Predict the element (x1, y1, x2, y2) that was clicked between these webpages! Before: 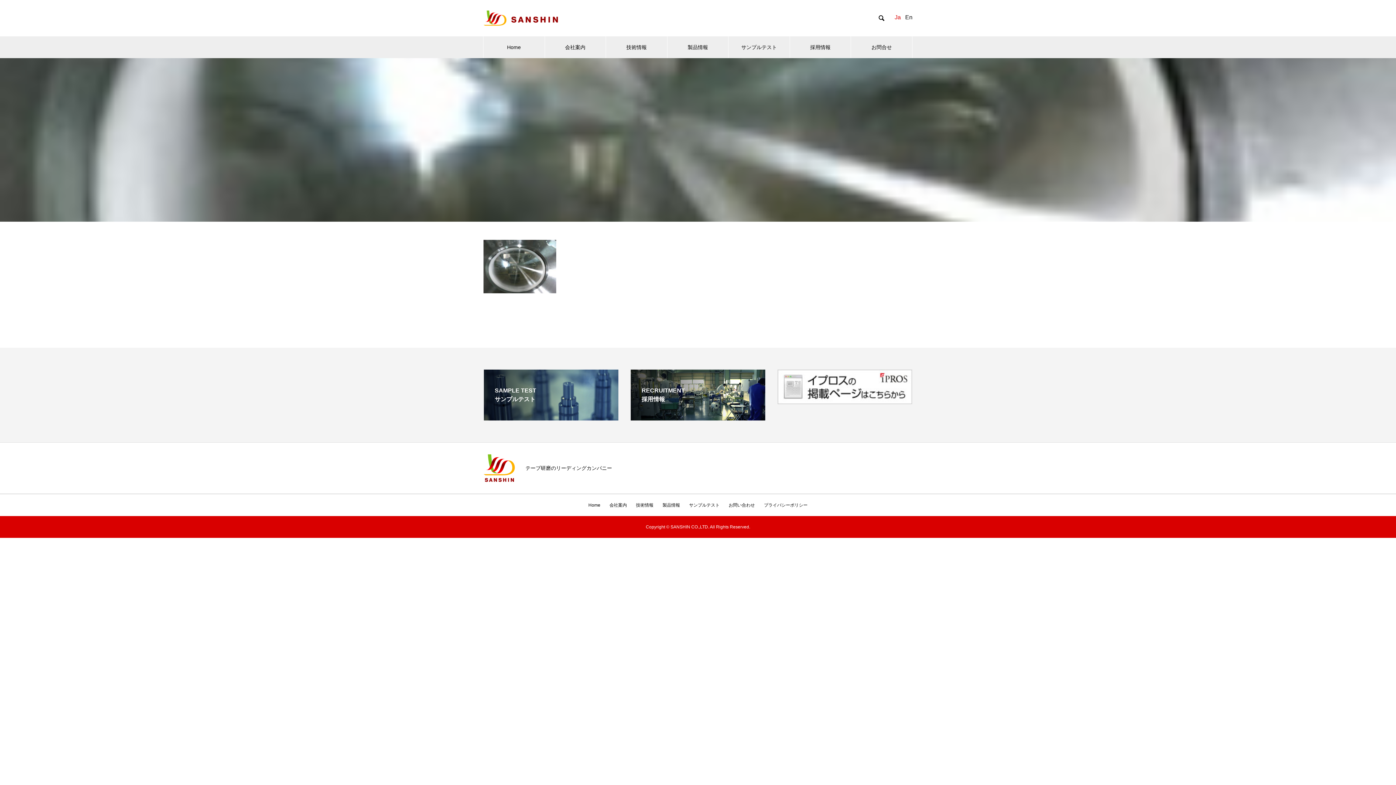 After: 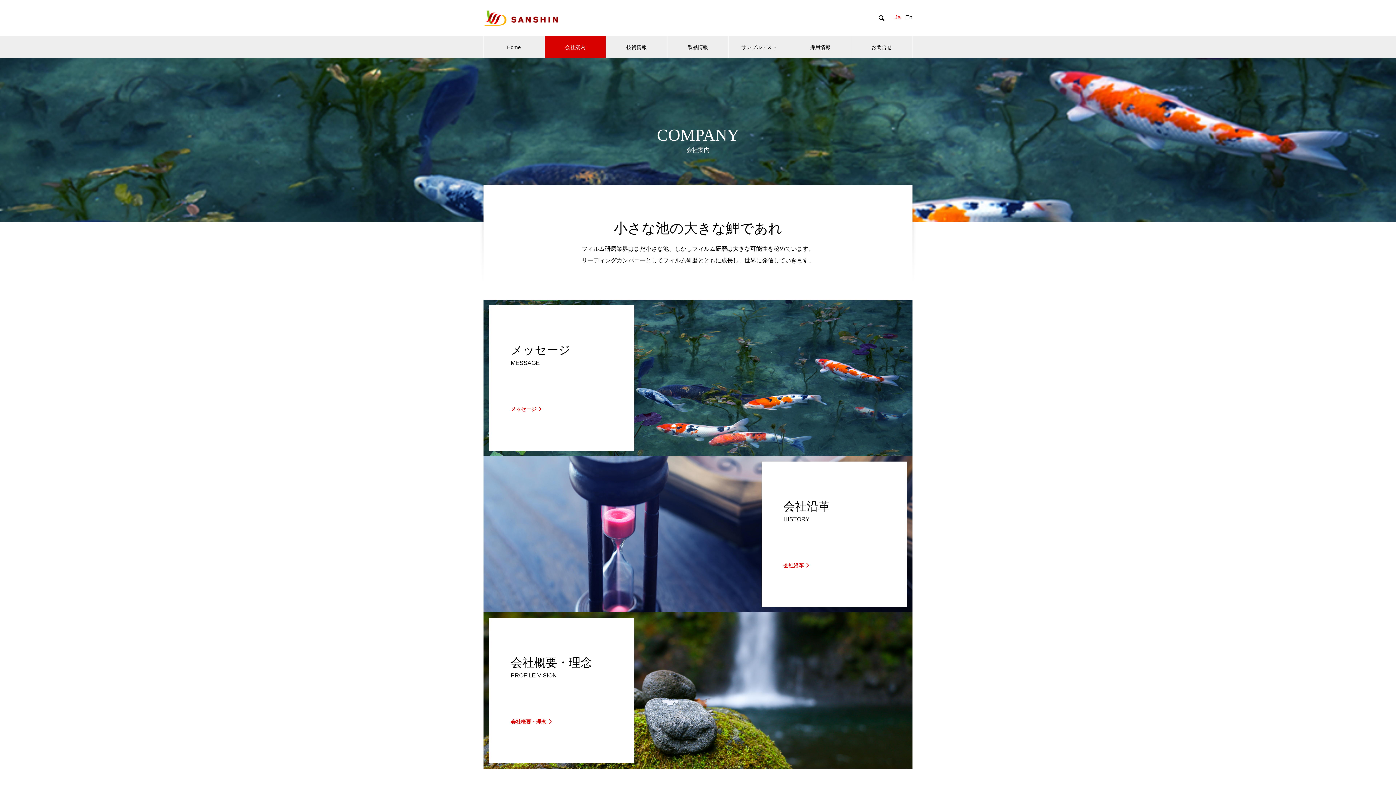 Action: bbox: (609, 502, 627, 507) label: 会社案内